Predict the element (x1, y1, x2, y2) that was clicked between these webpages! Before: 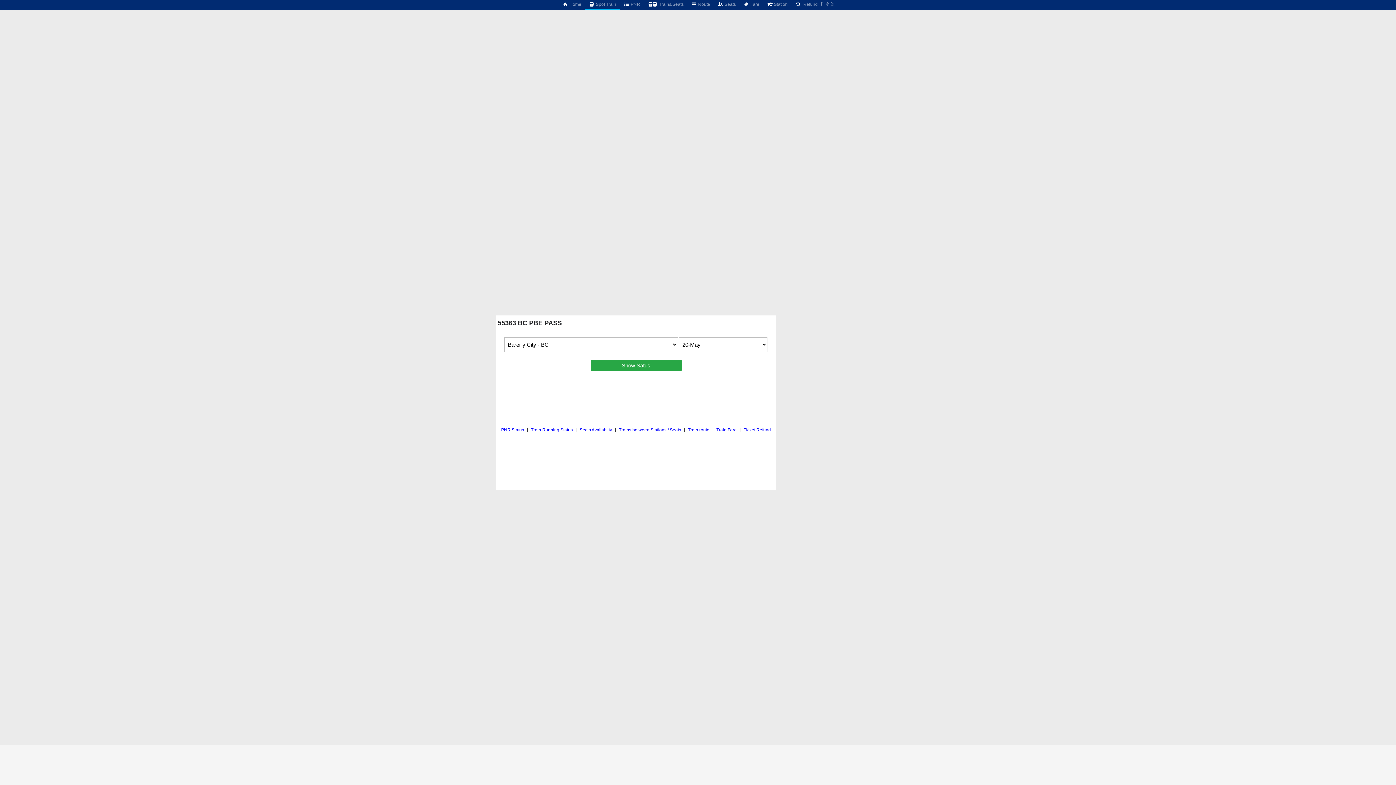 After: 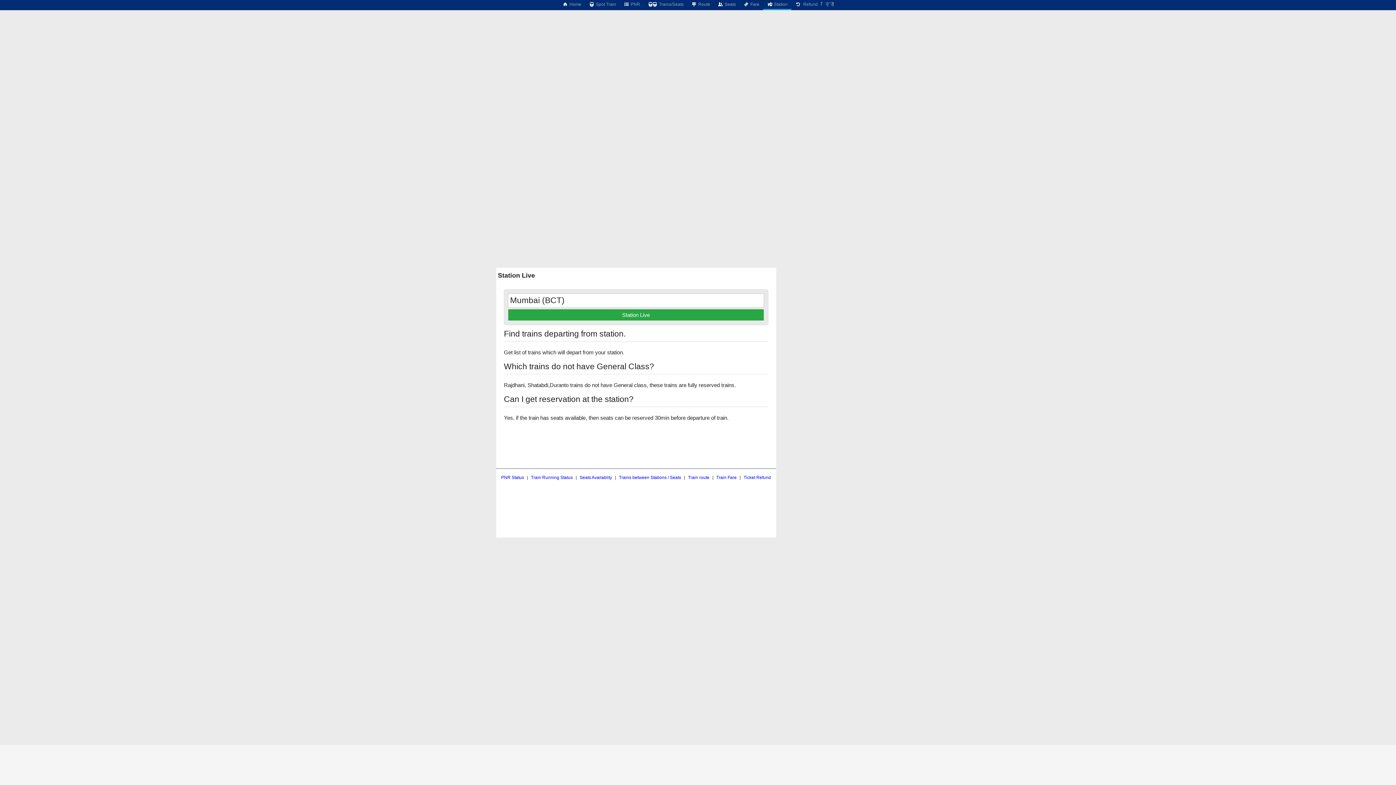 Action: label:  Station bbox: (763, 0, 791, 9)